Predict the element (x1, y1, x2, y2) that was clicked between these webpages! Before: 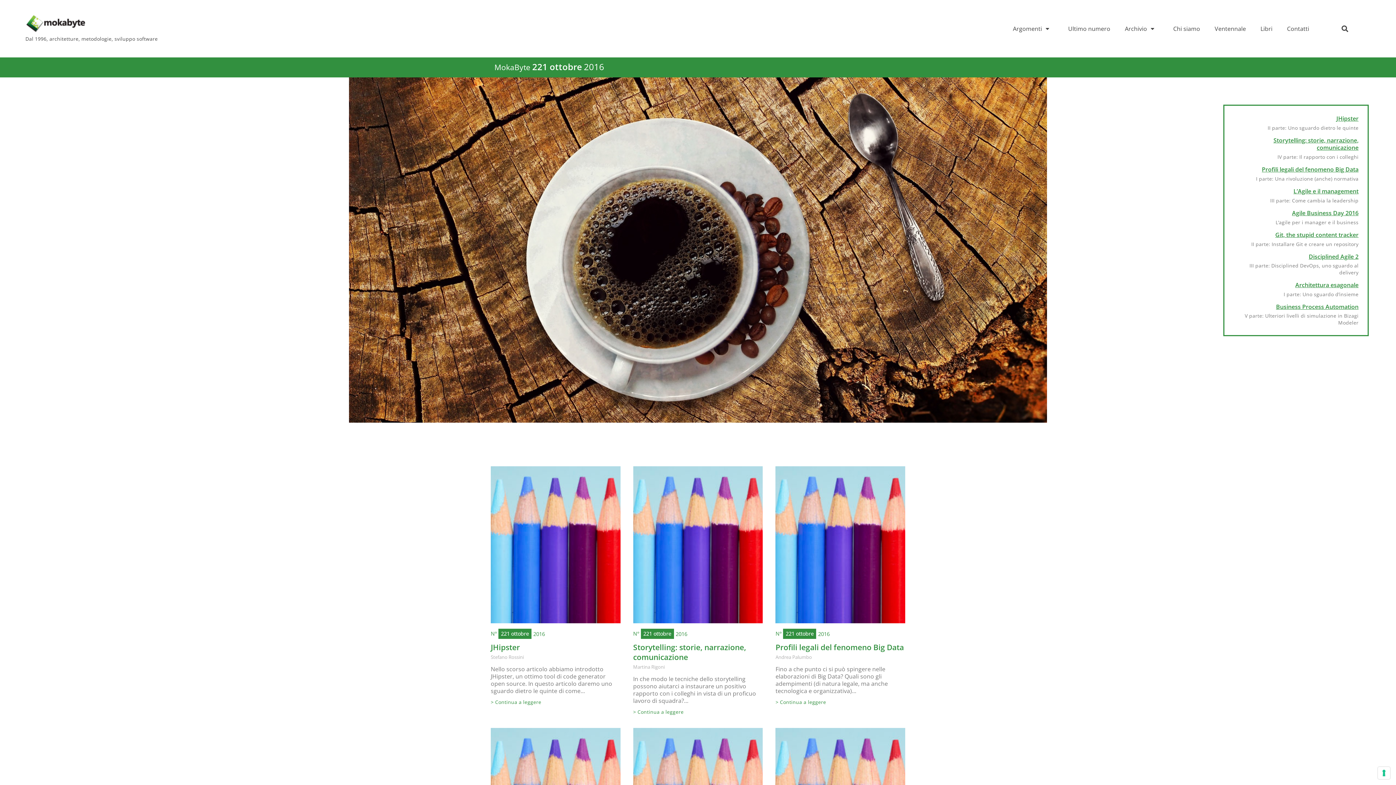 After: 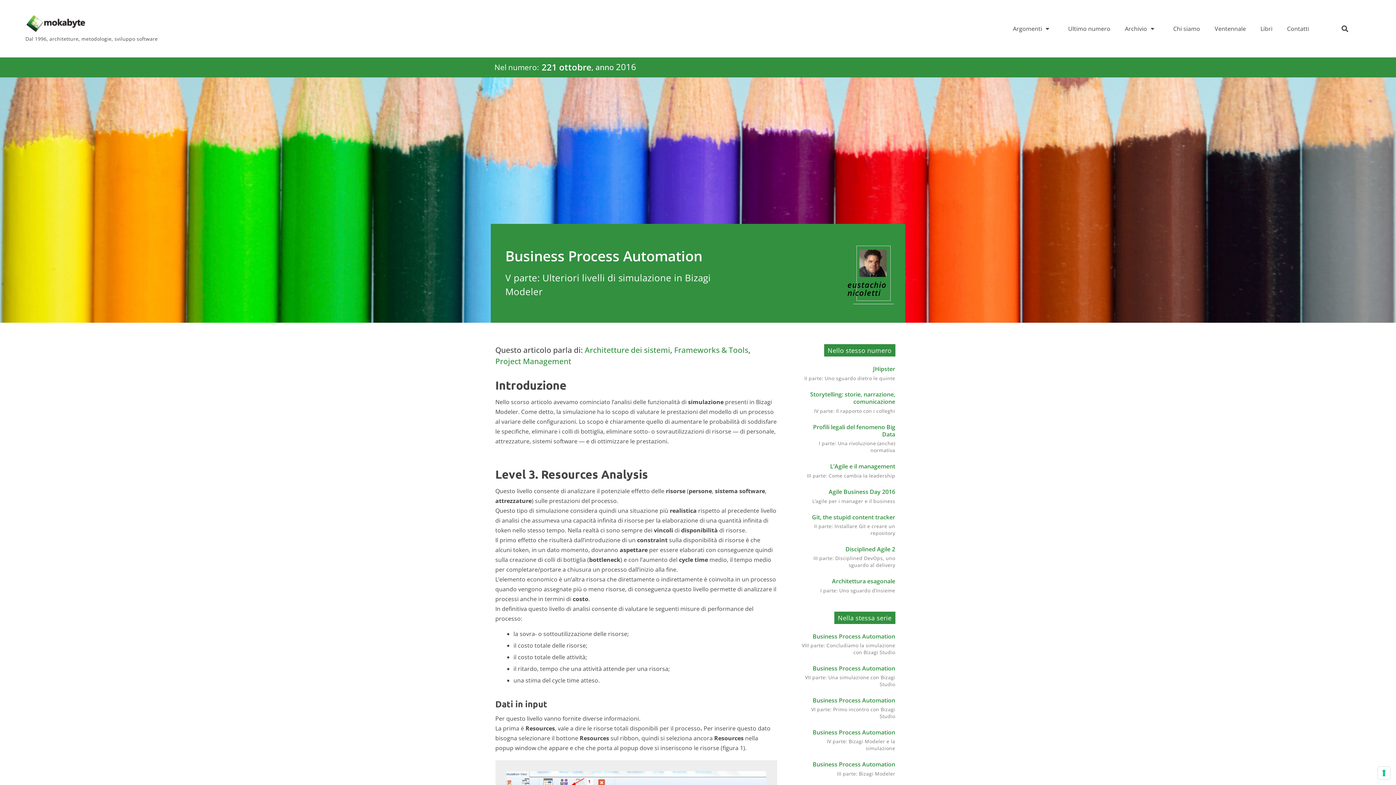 Action: label: Business Process Automation bbox: (1233, 303, 1358, 310)